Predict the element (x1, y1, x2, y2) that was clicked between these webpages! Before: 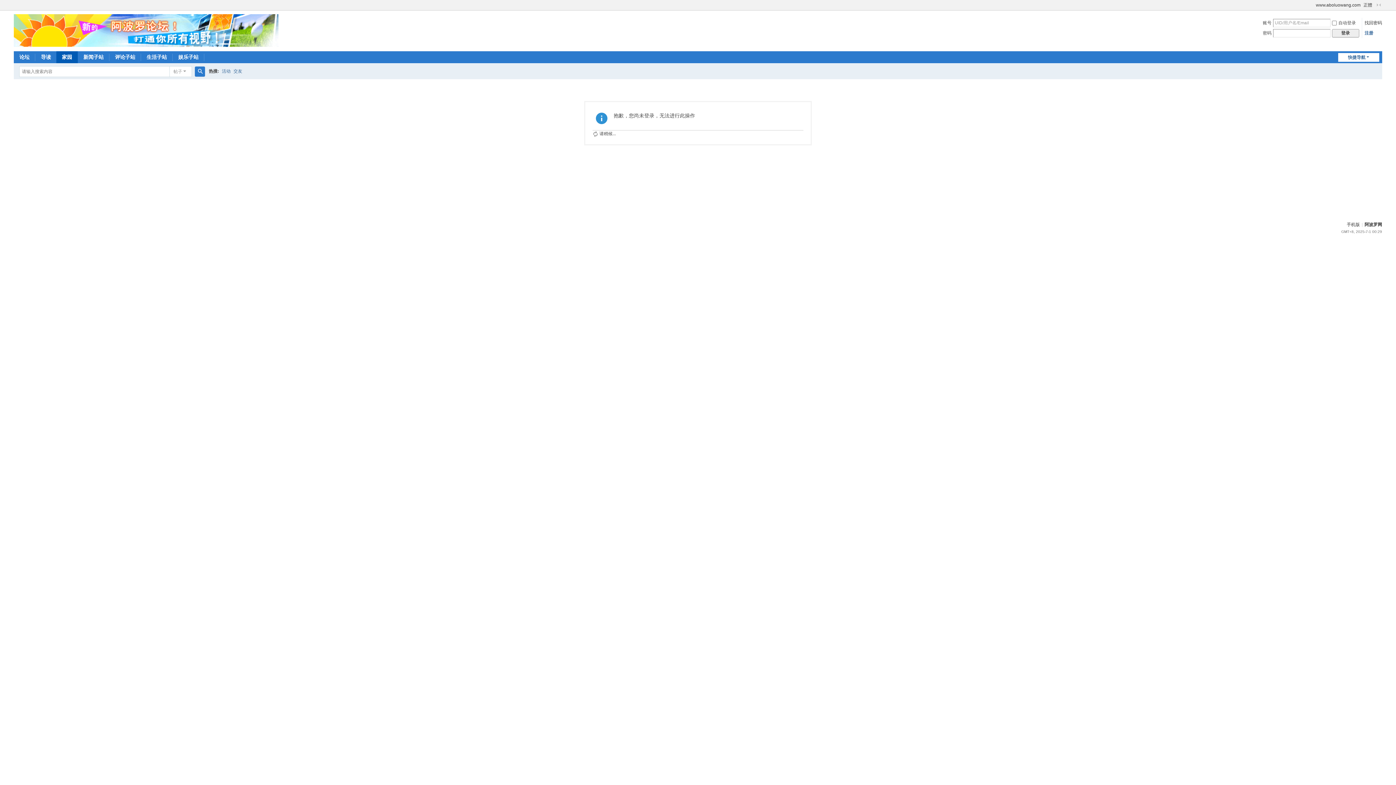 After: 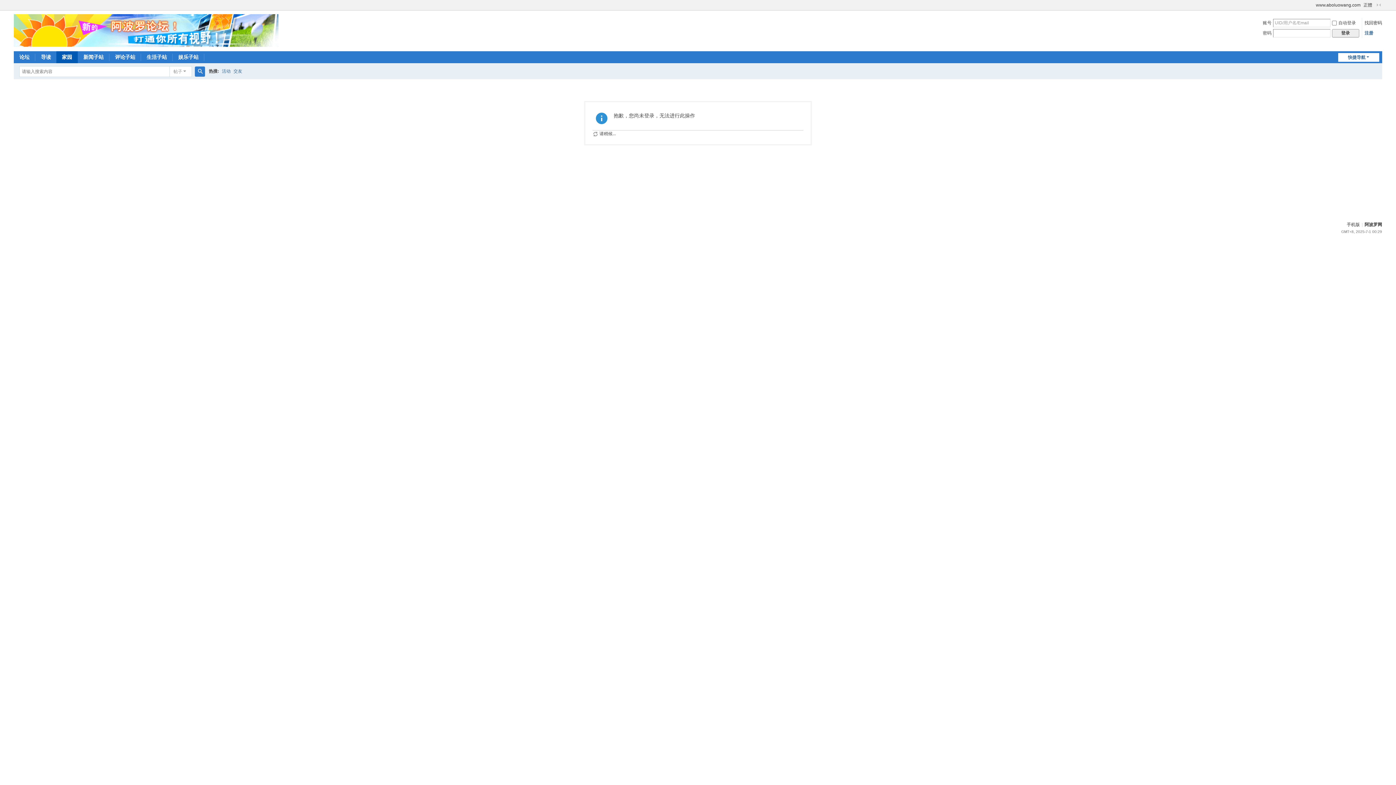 Action: bbox: (1338, 53, 1379, 61) label: 快捷导航